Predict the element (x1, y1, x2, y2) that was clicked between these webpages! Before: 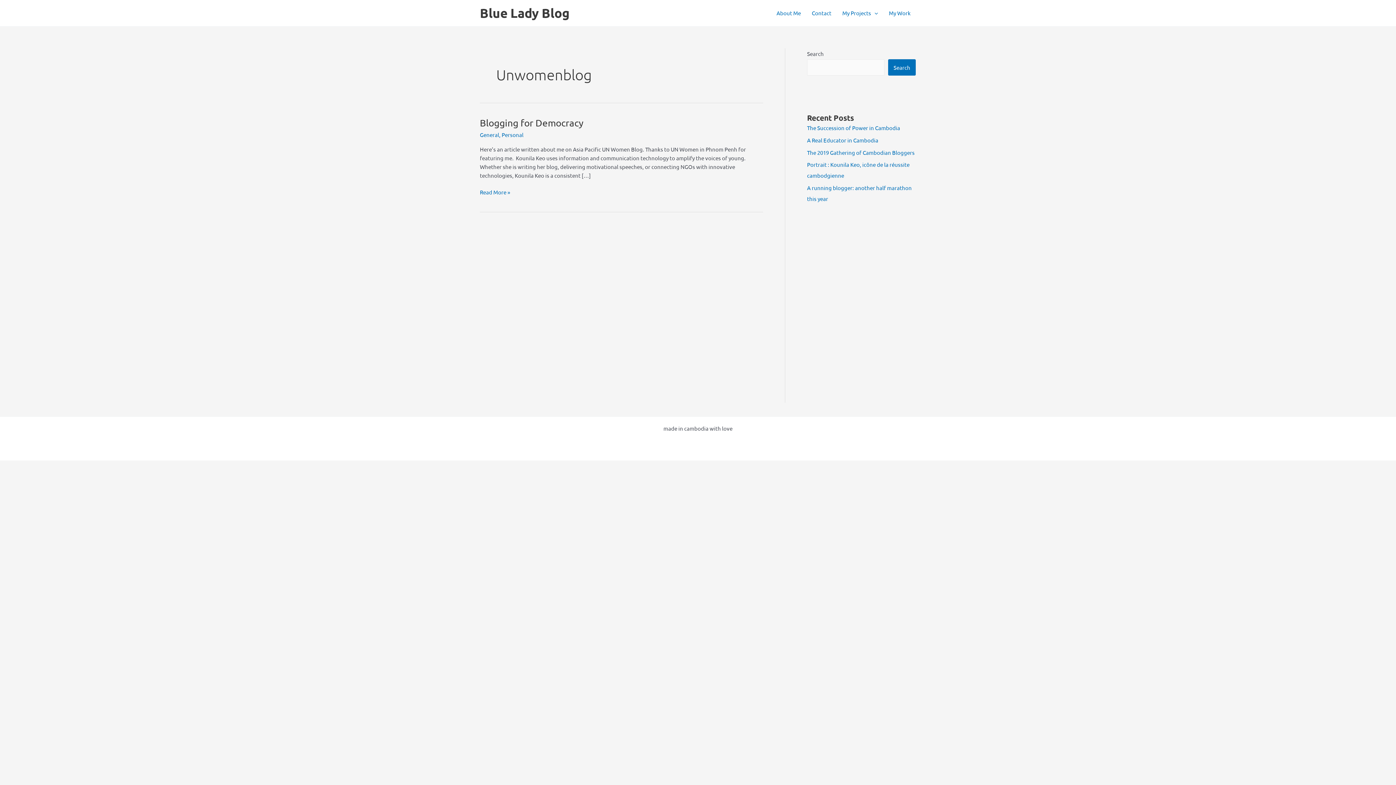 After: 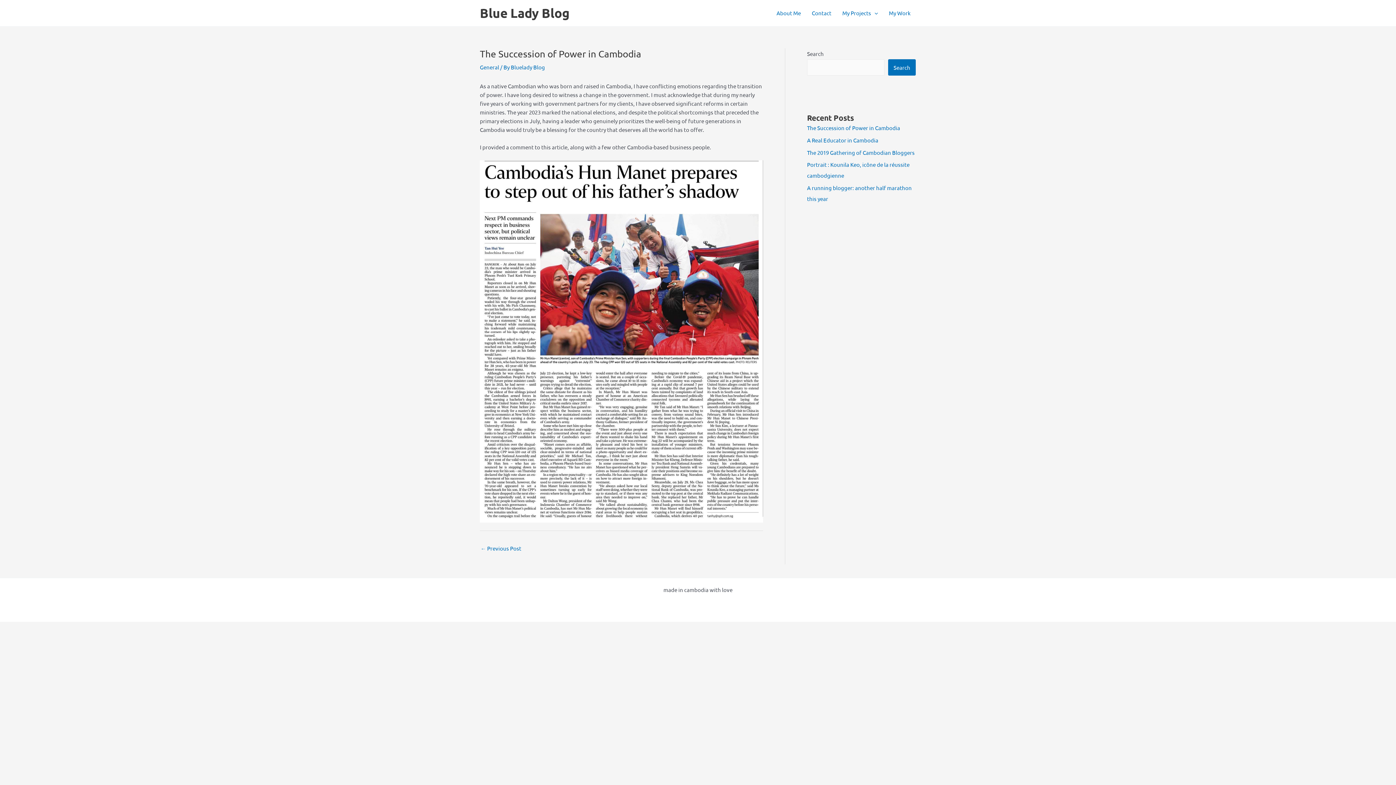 Action: label: The Succession of Power in Cambodia bbox: (807, 124, 900, 131)